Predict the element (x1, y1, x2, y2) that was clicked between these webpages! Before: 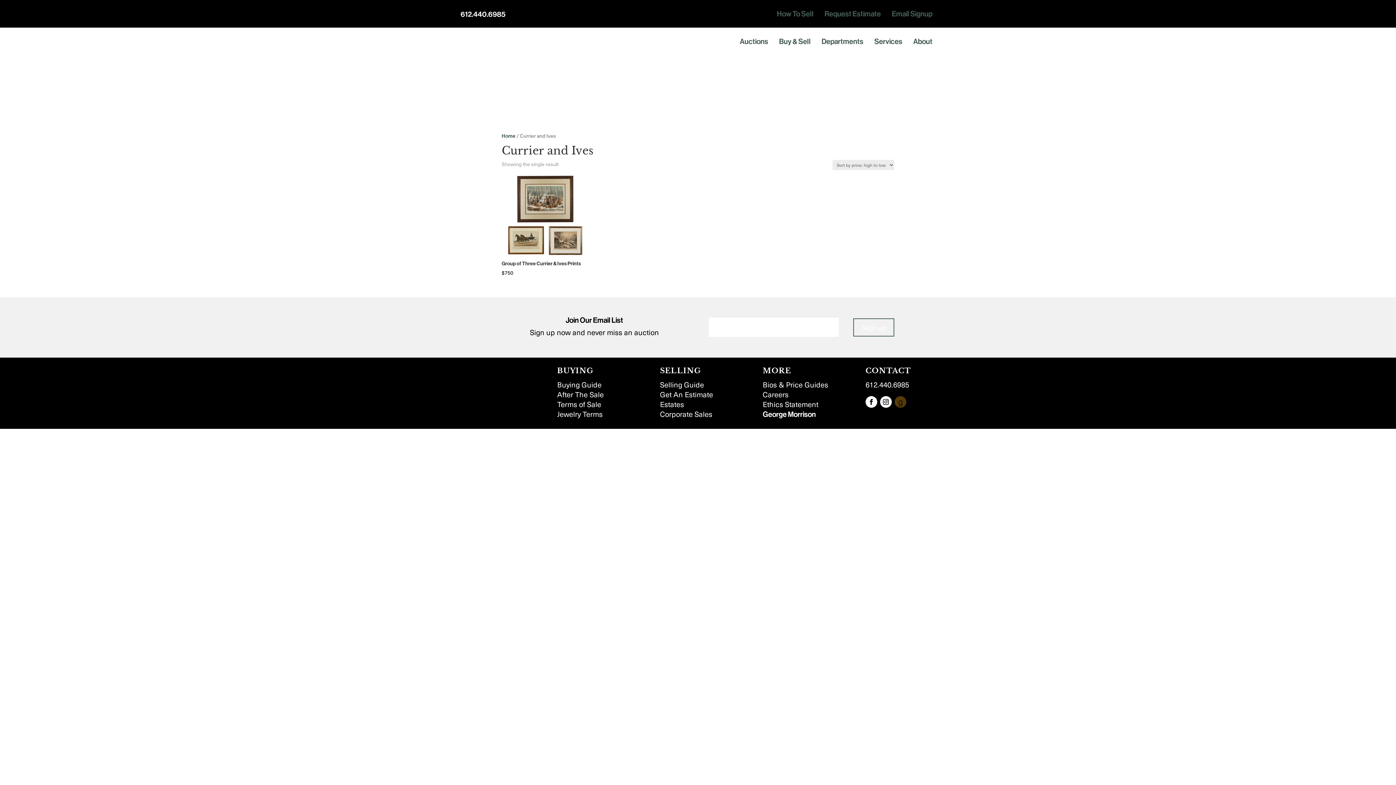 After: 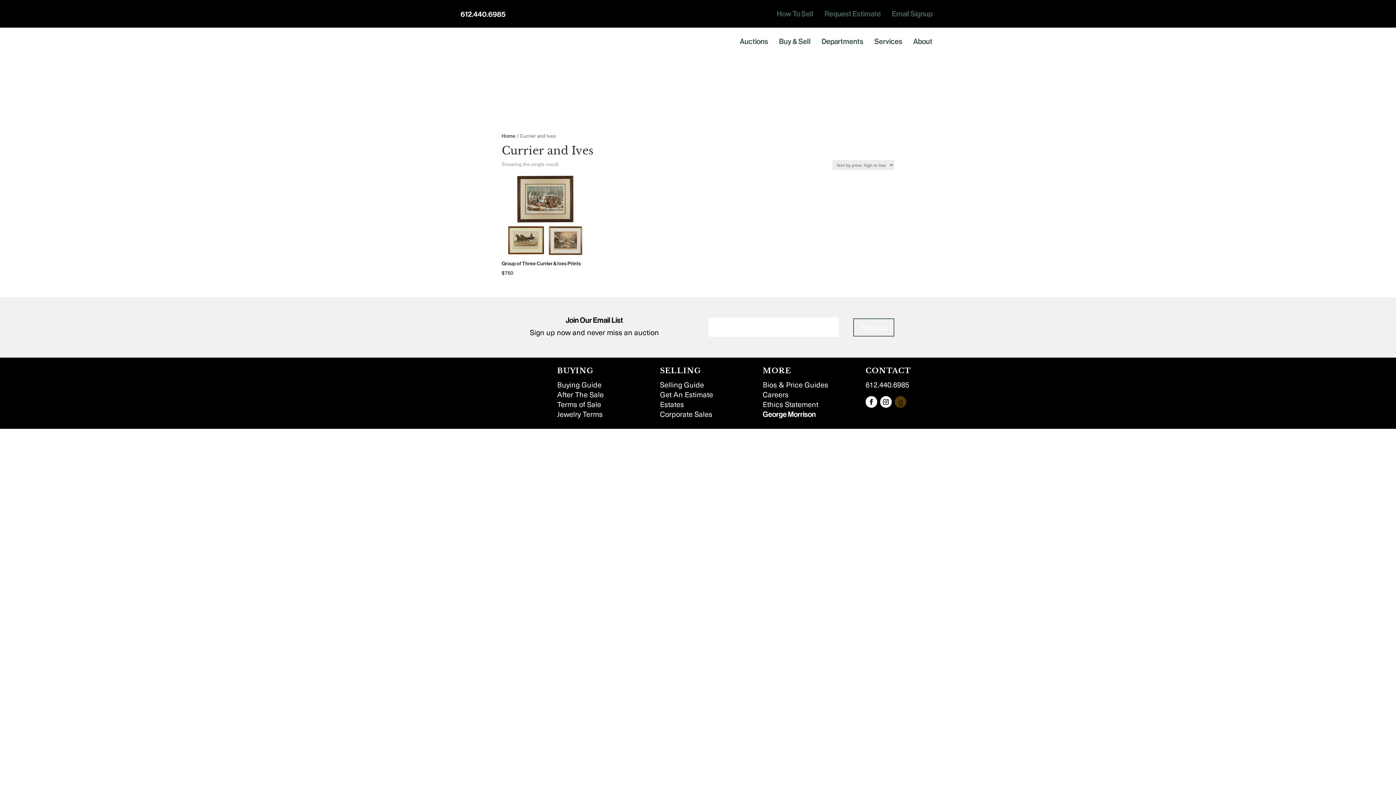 Action: bbox: (880, 396, 891, 407)